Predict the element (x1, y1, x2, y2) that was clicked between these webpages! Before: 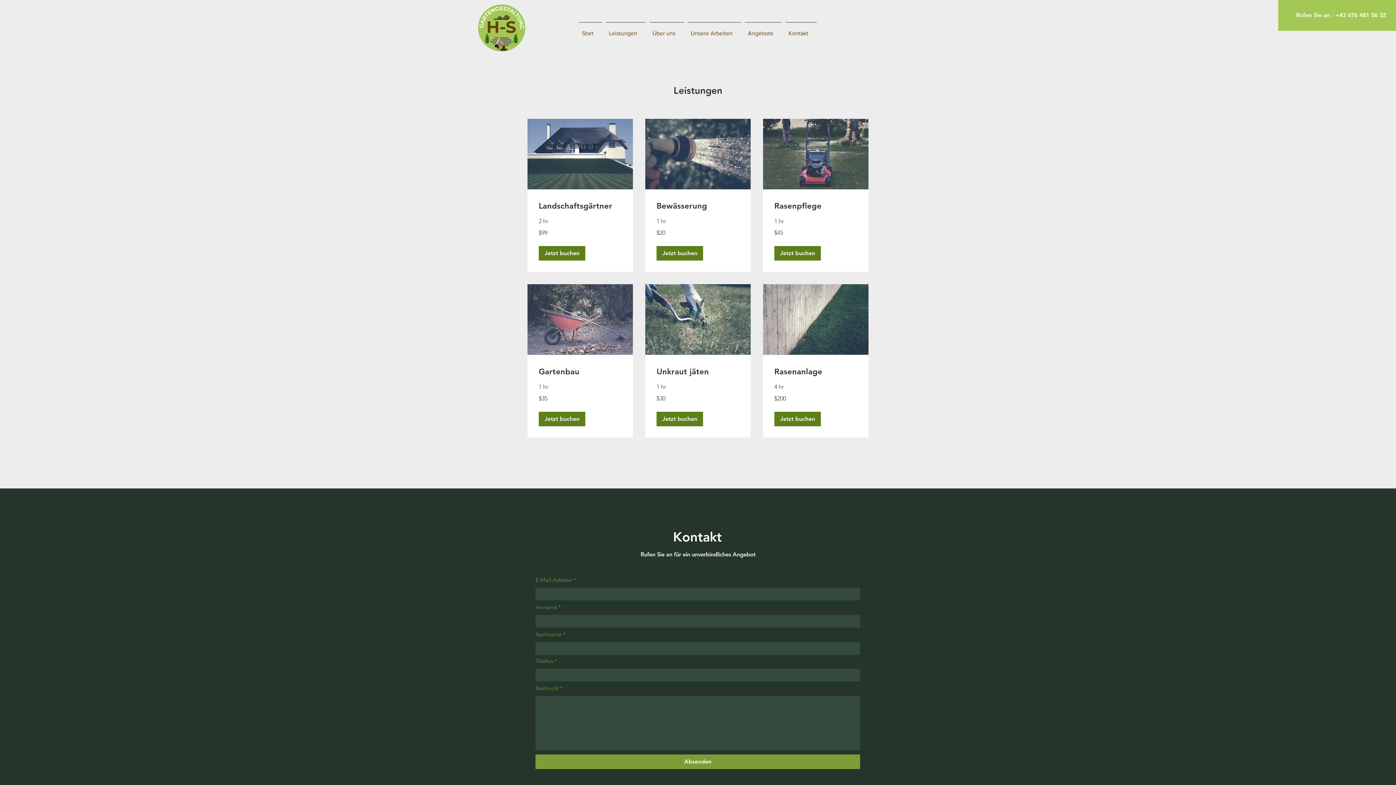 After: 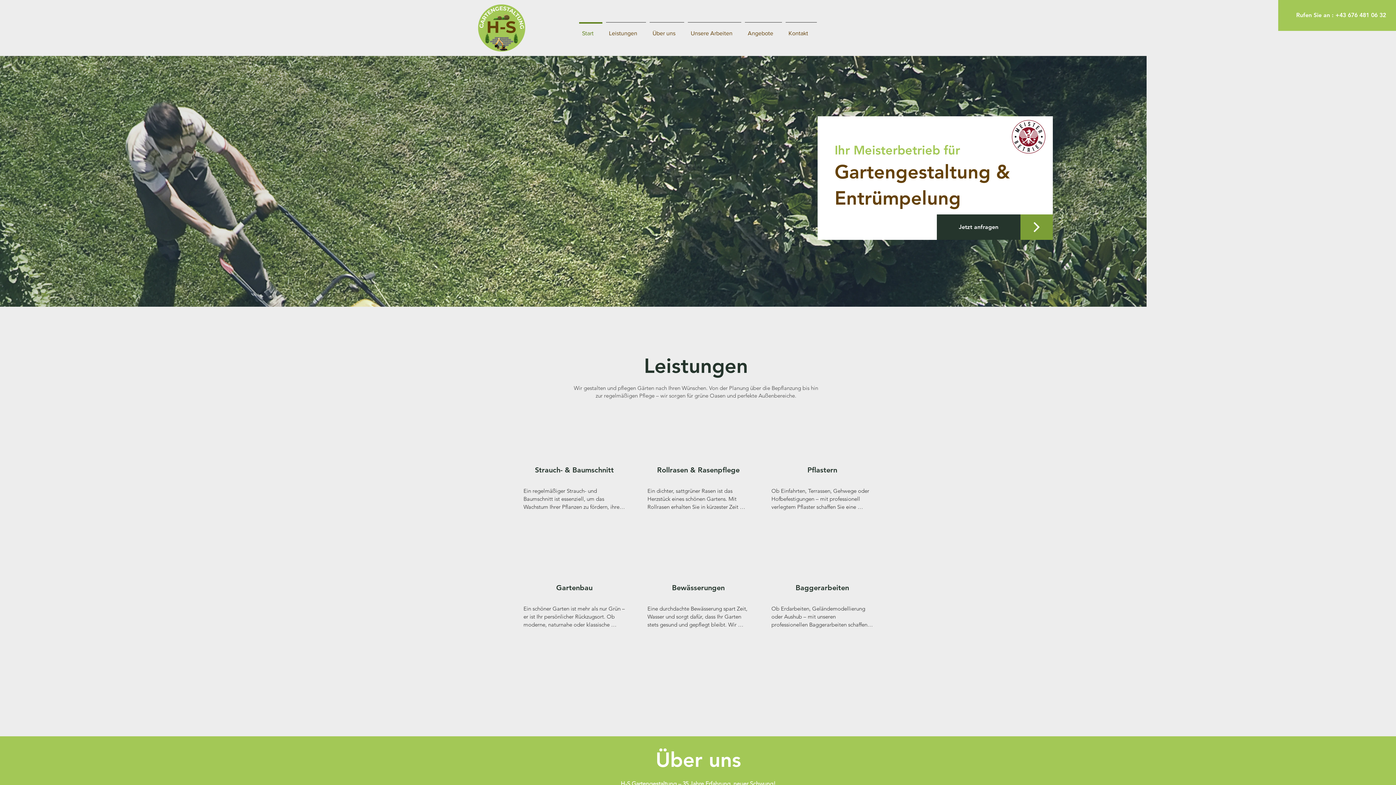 Action: bbox: (648, 22, 686, 37) label: Über uns